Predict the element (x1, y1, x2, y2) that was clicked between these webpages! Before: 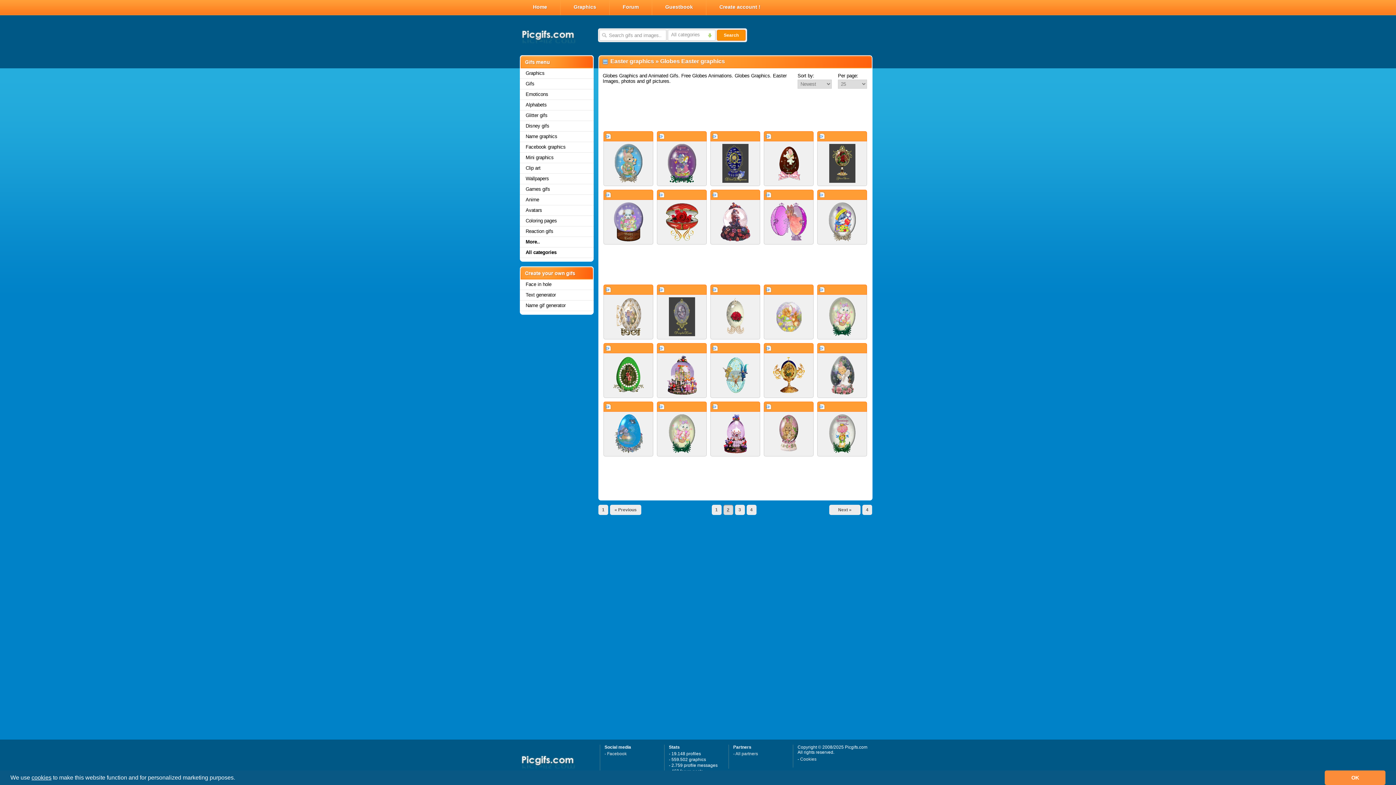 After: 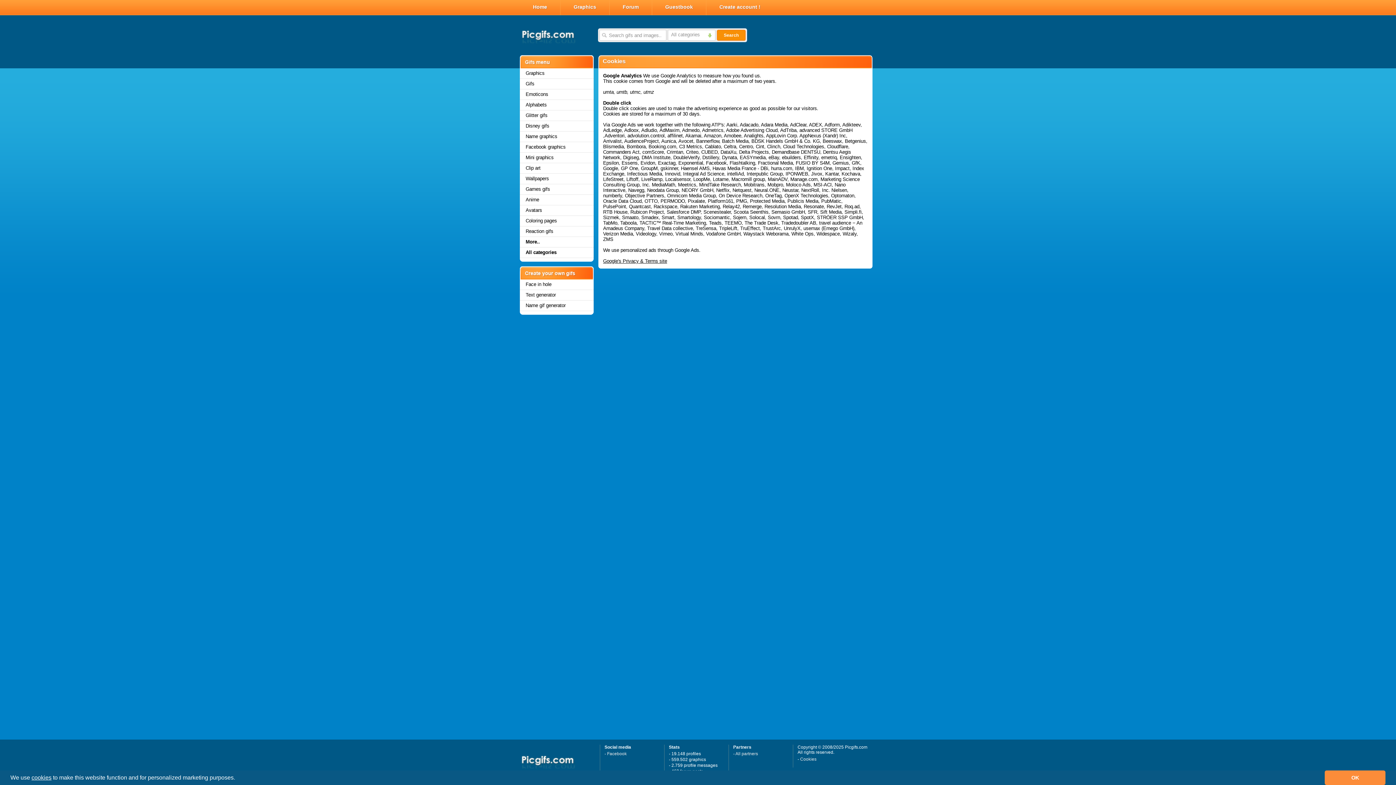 Action: label: cookies bbox: (31, 774, 51, 781)